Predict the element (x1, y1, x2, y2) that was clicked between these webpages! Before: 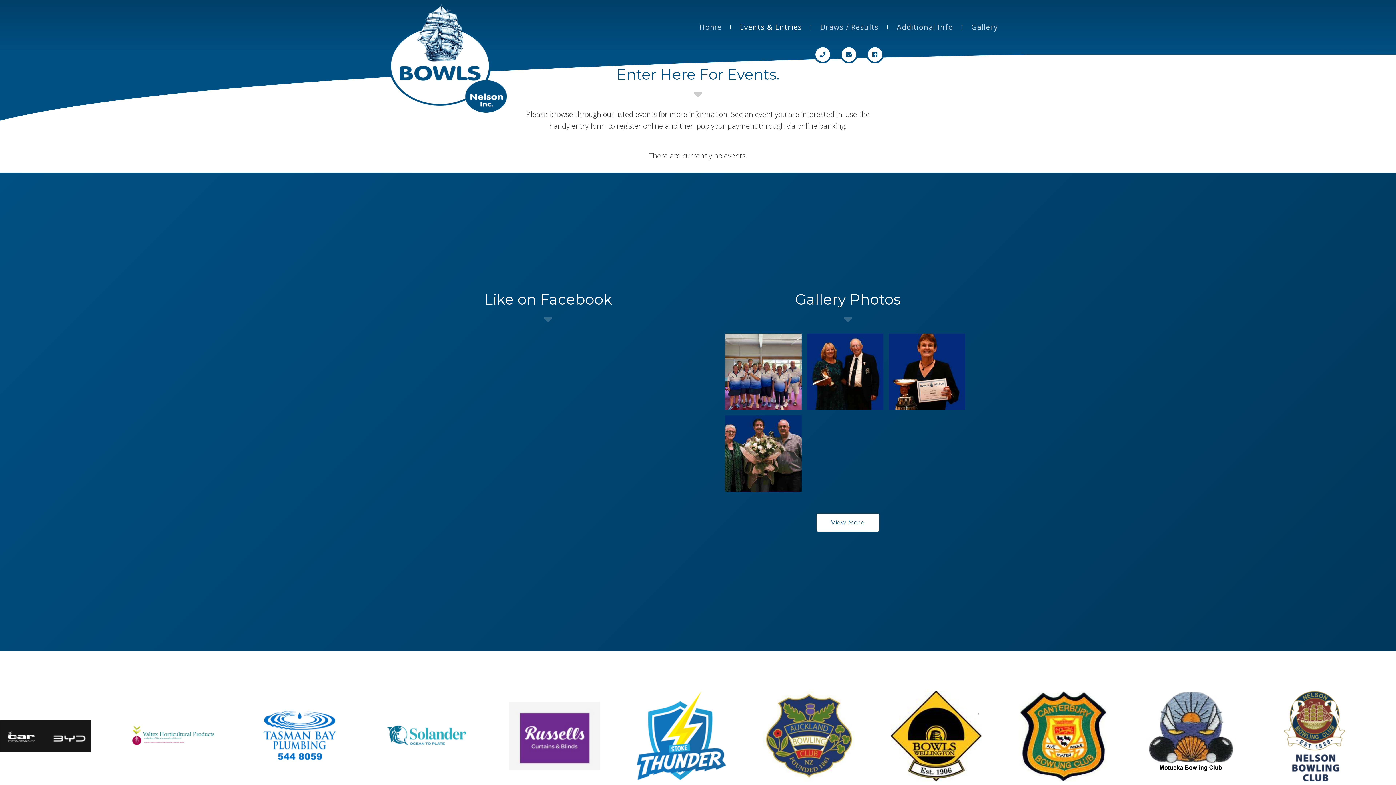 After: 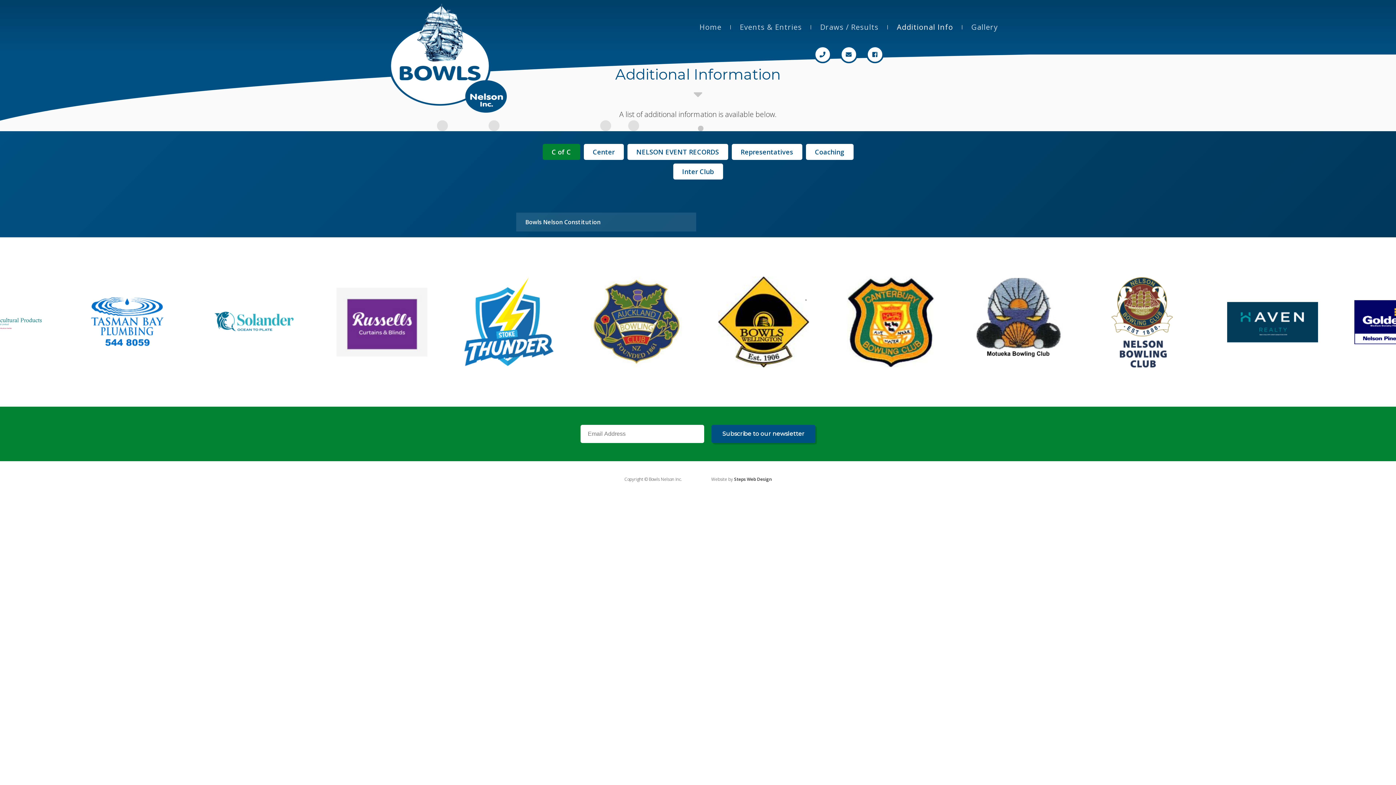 Action: bbox: (893, 18, 957, 36) label: Additional Info